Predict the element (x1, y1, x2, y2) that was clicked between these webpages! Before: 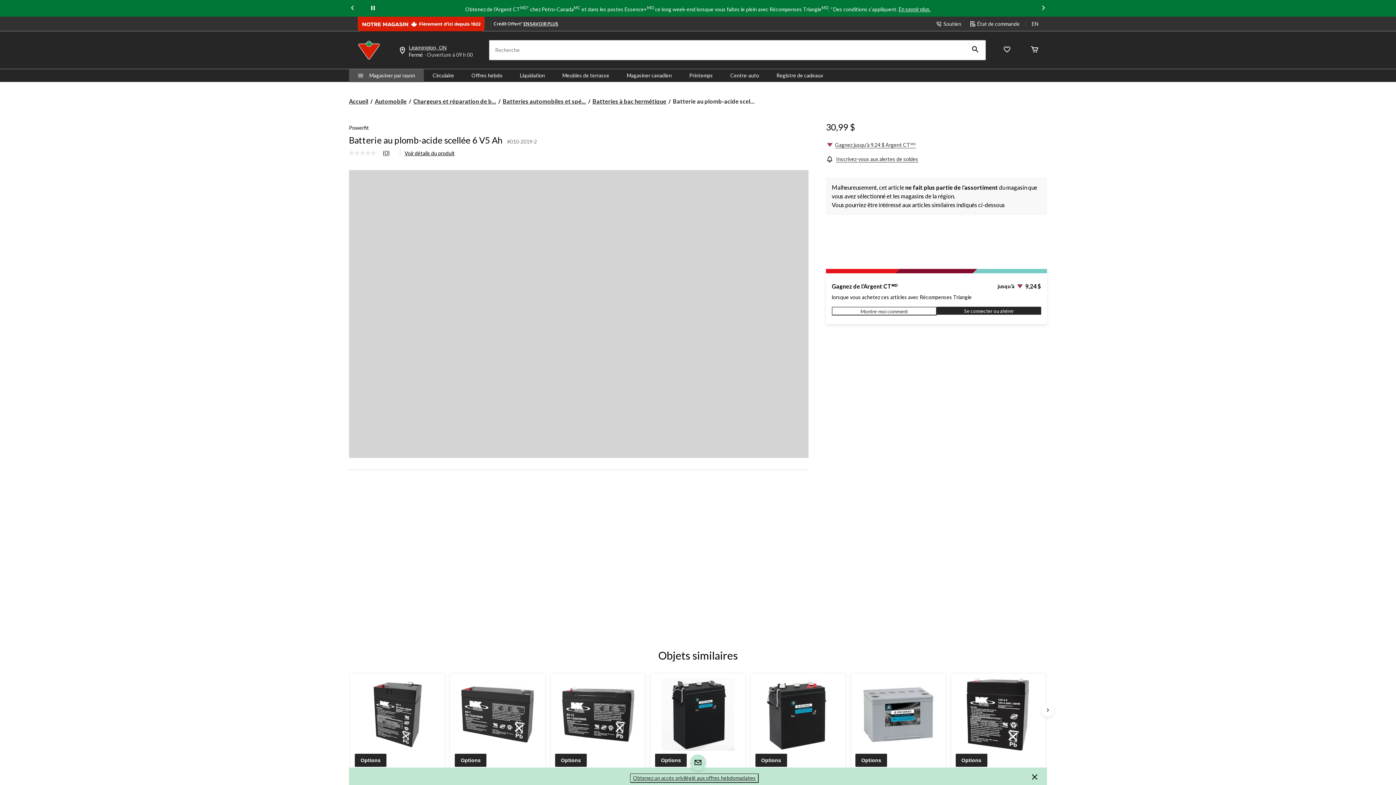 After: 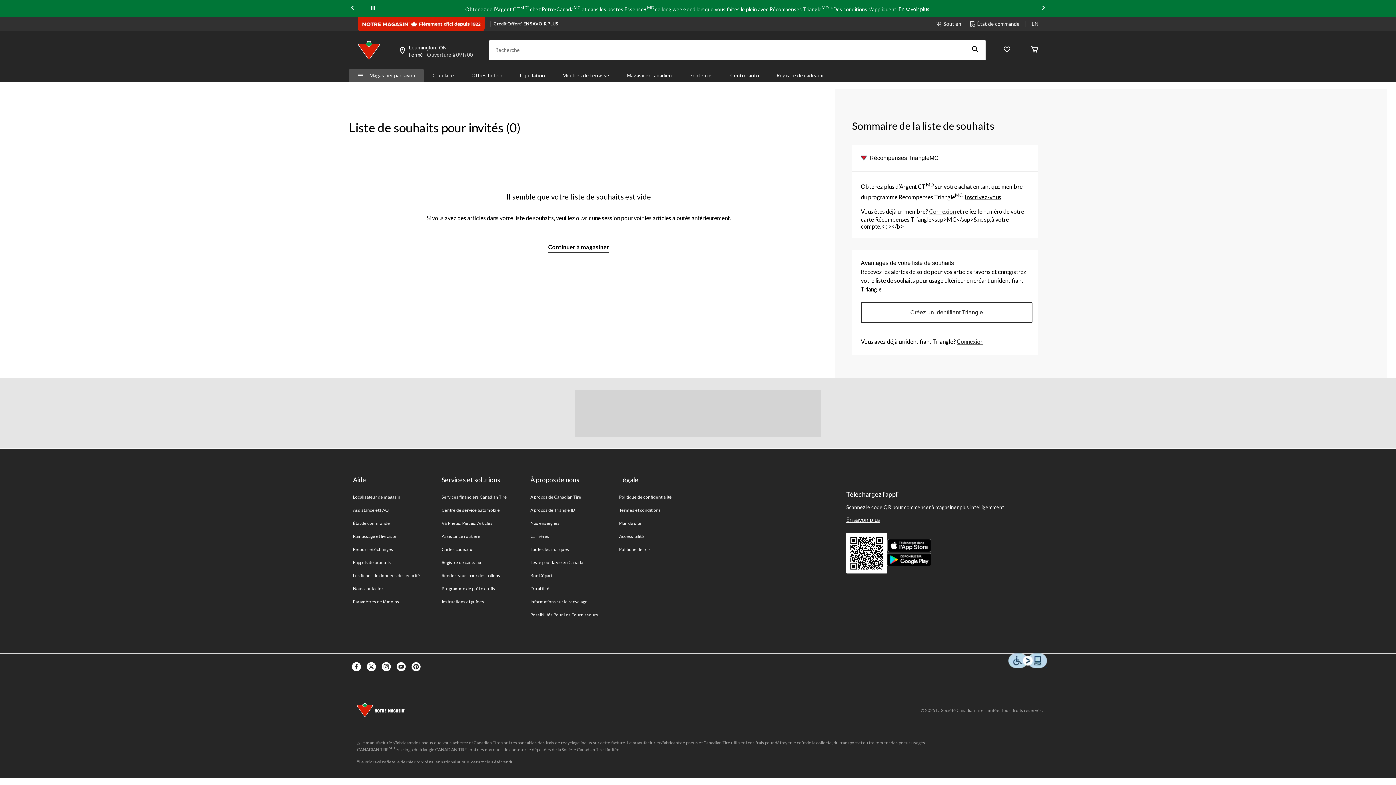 Action: label: Wishlist bbox: (1003, 45, 1010, 54)